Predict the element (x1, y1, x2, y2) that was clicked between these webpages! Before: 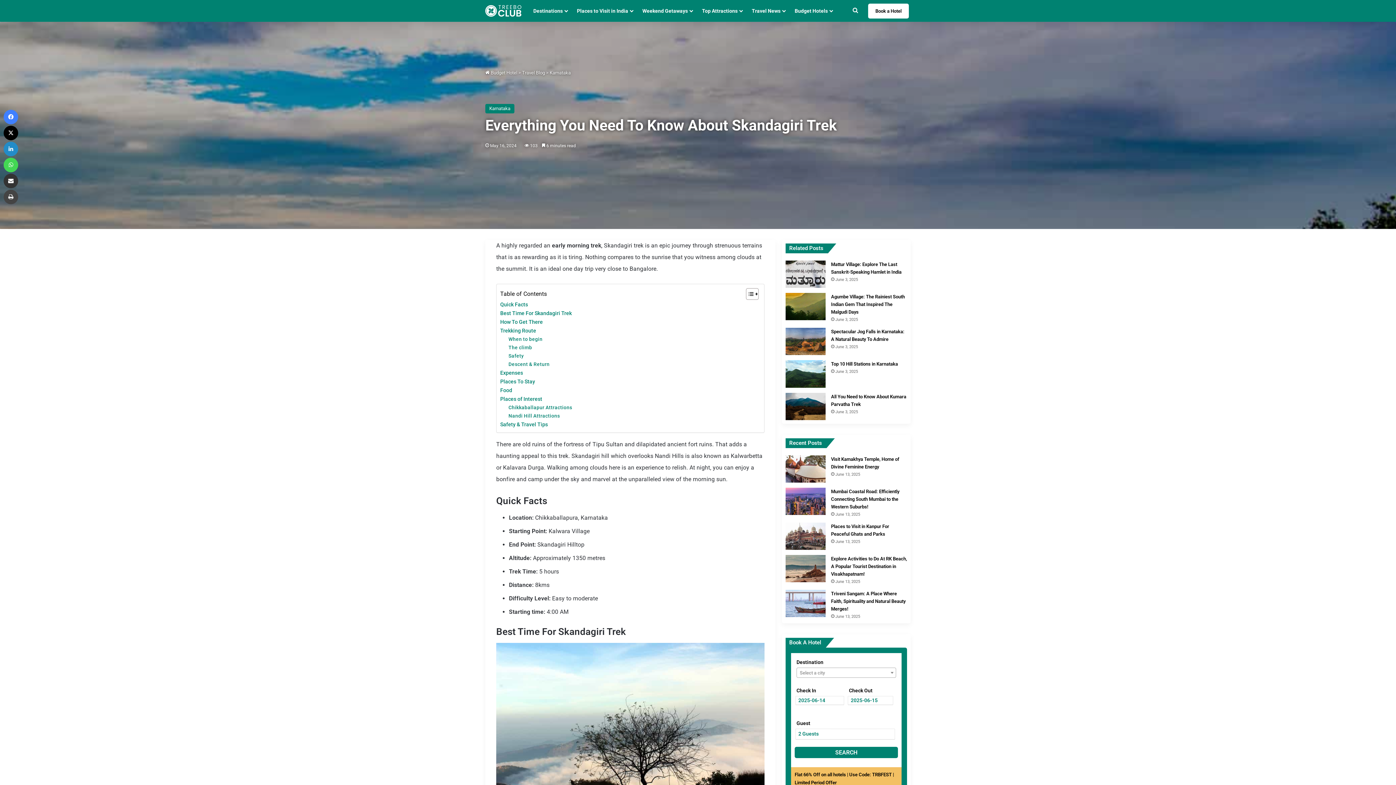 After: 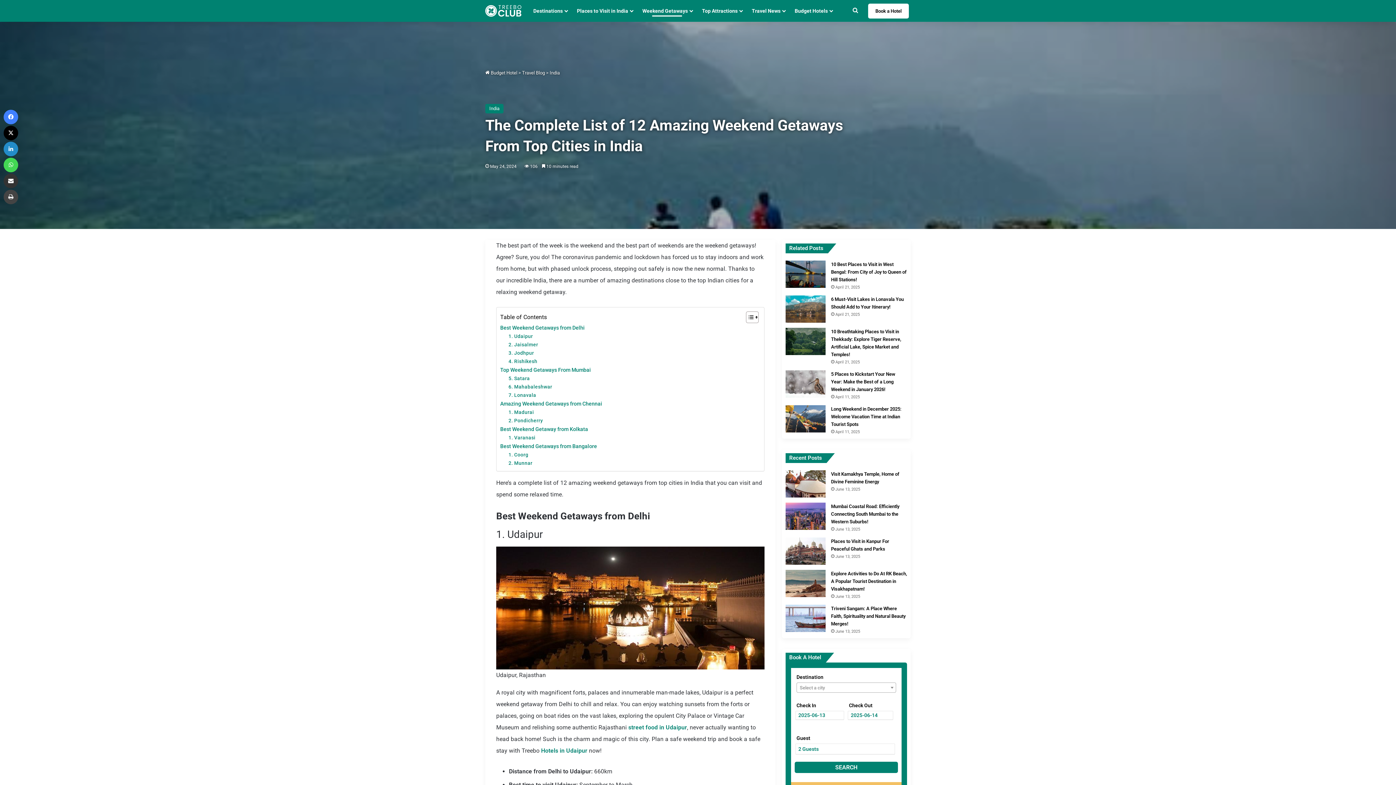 Action: label: Weekend Getaways bbox: (637, 0, 697, 21)